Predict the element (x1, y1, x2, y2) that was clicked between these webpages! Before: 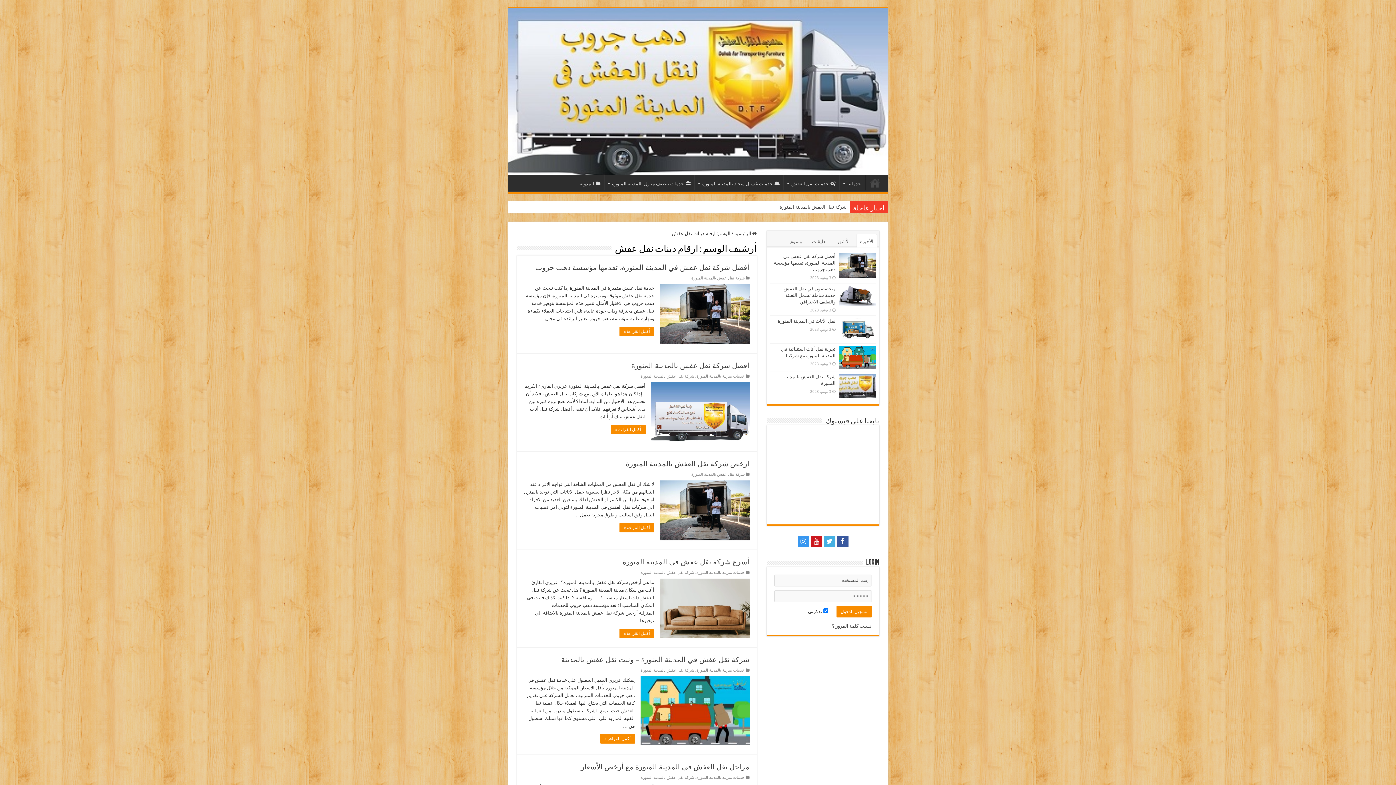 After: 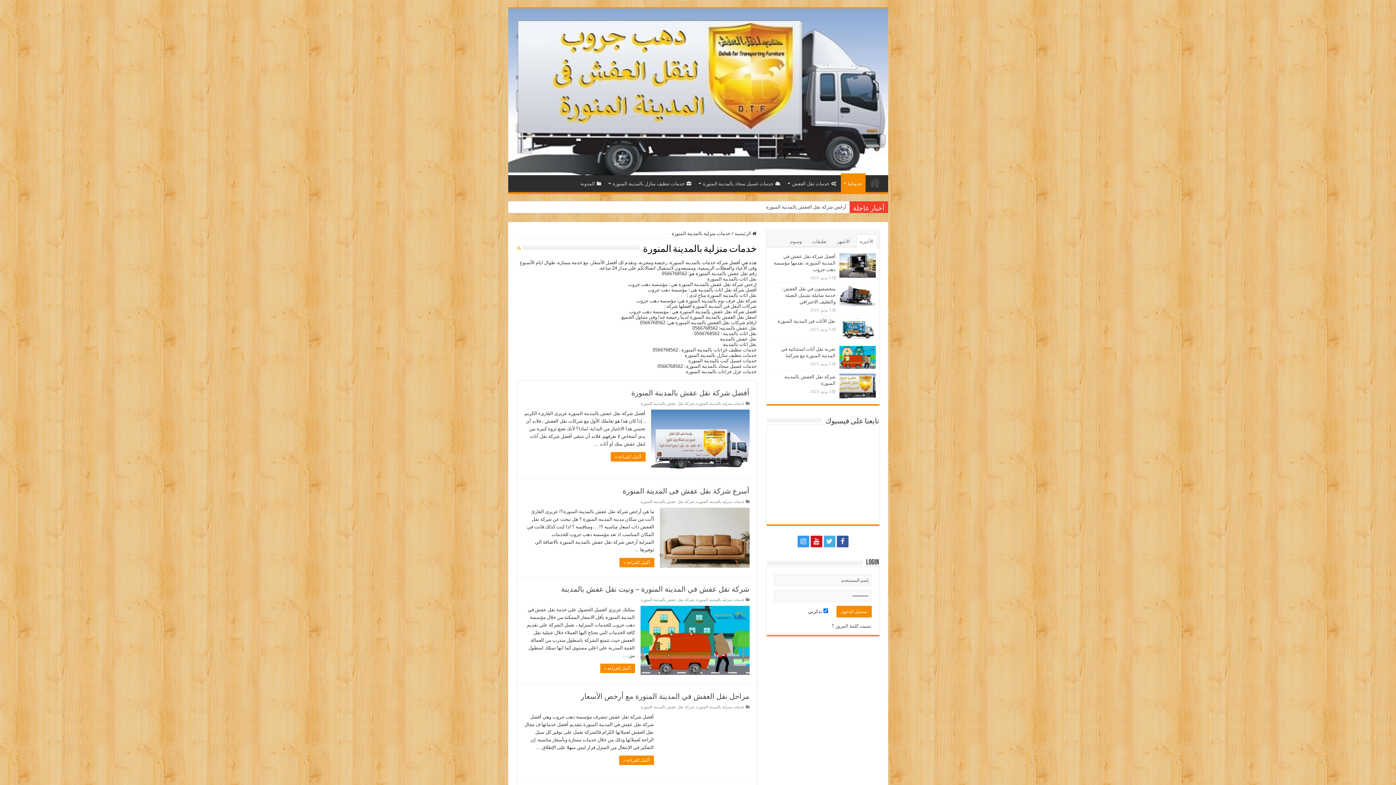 Action: label: خدمات منزلية بالمدينة المنورة bbox: (696, 775, 744, 780)